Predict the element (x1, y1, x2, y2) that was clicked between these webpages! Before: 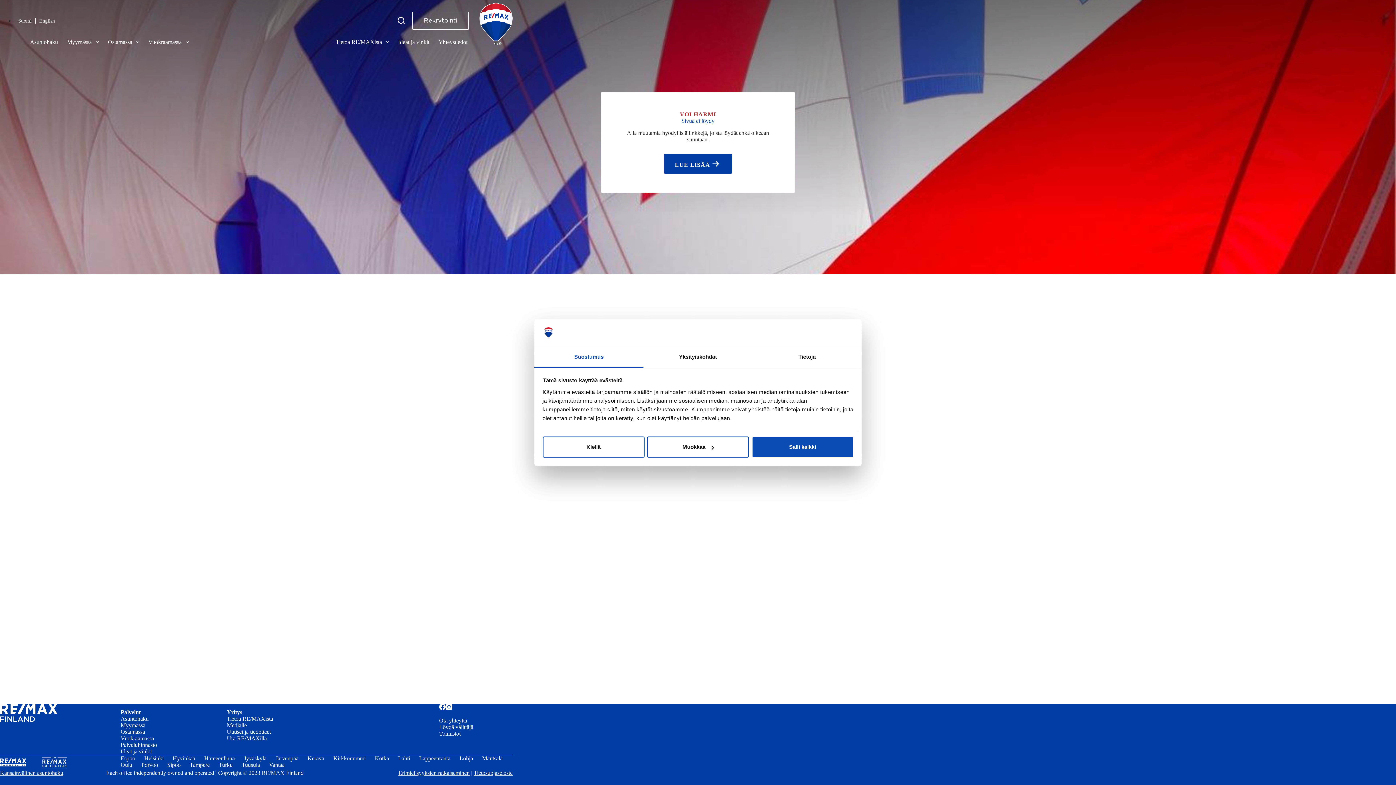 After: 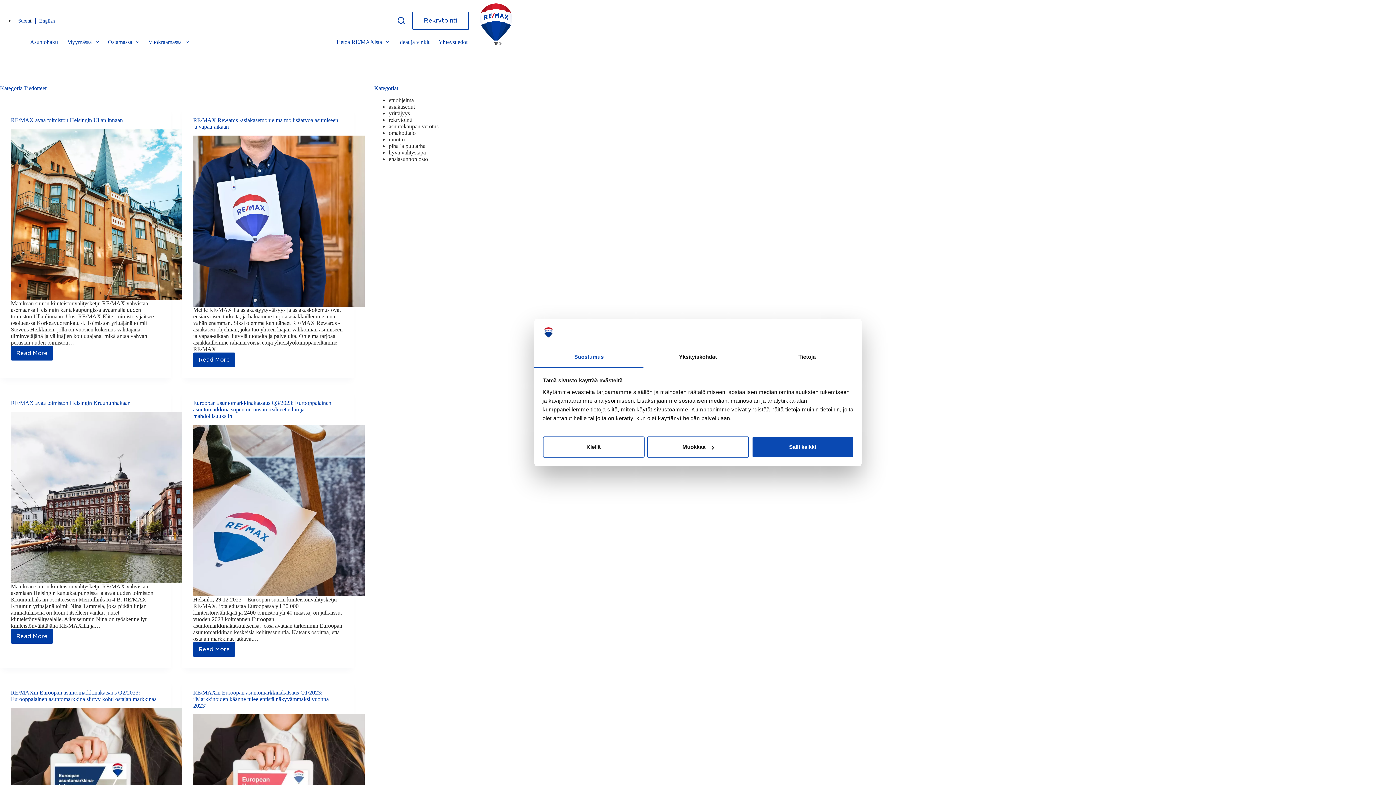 Action: bbox: (222, 729, 304, 735) label: Uutiset ja tiedotteet